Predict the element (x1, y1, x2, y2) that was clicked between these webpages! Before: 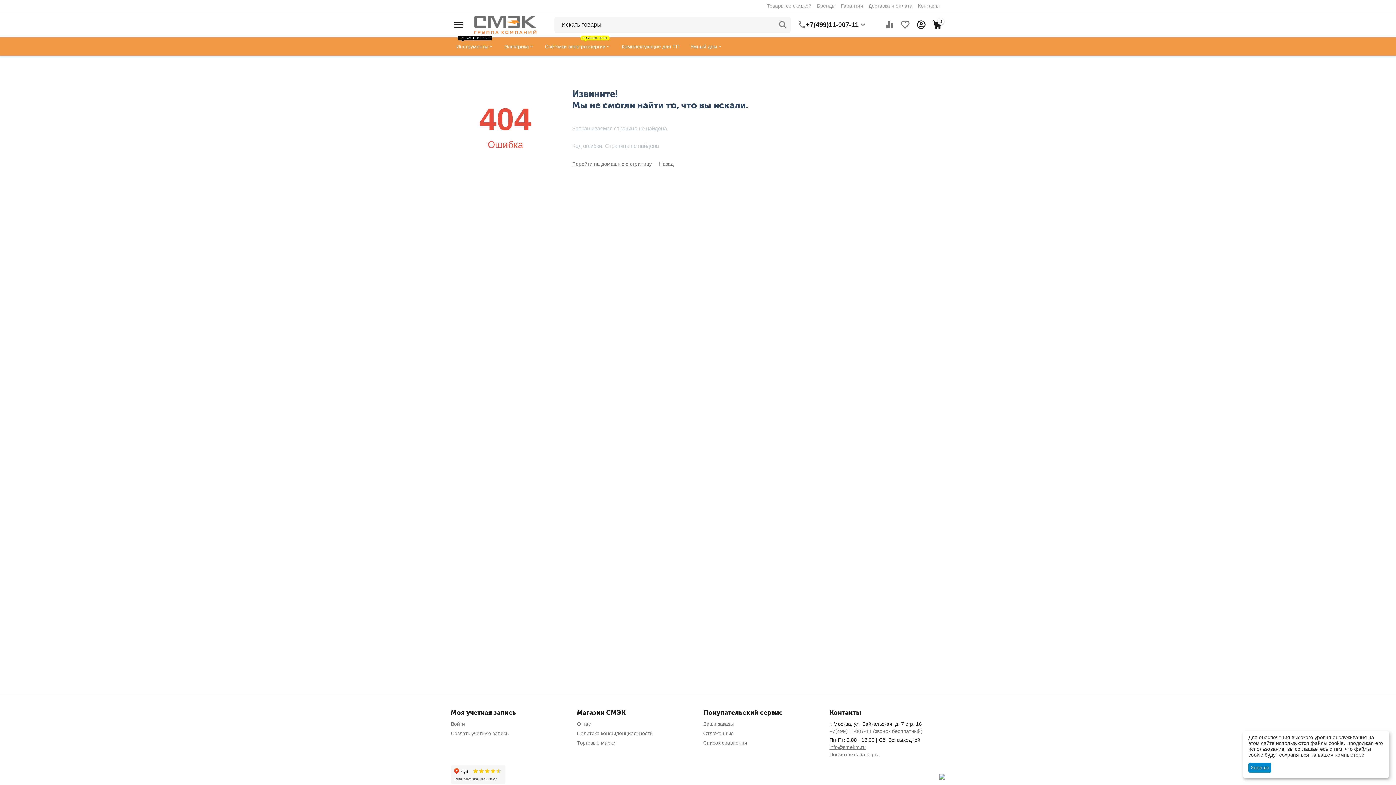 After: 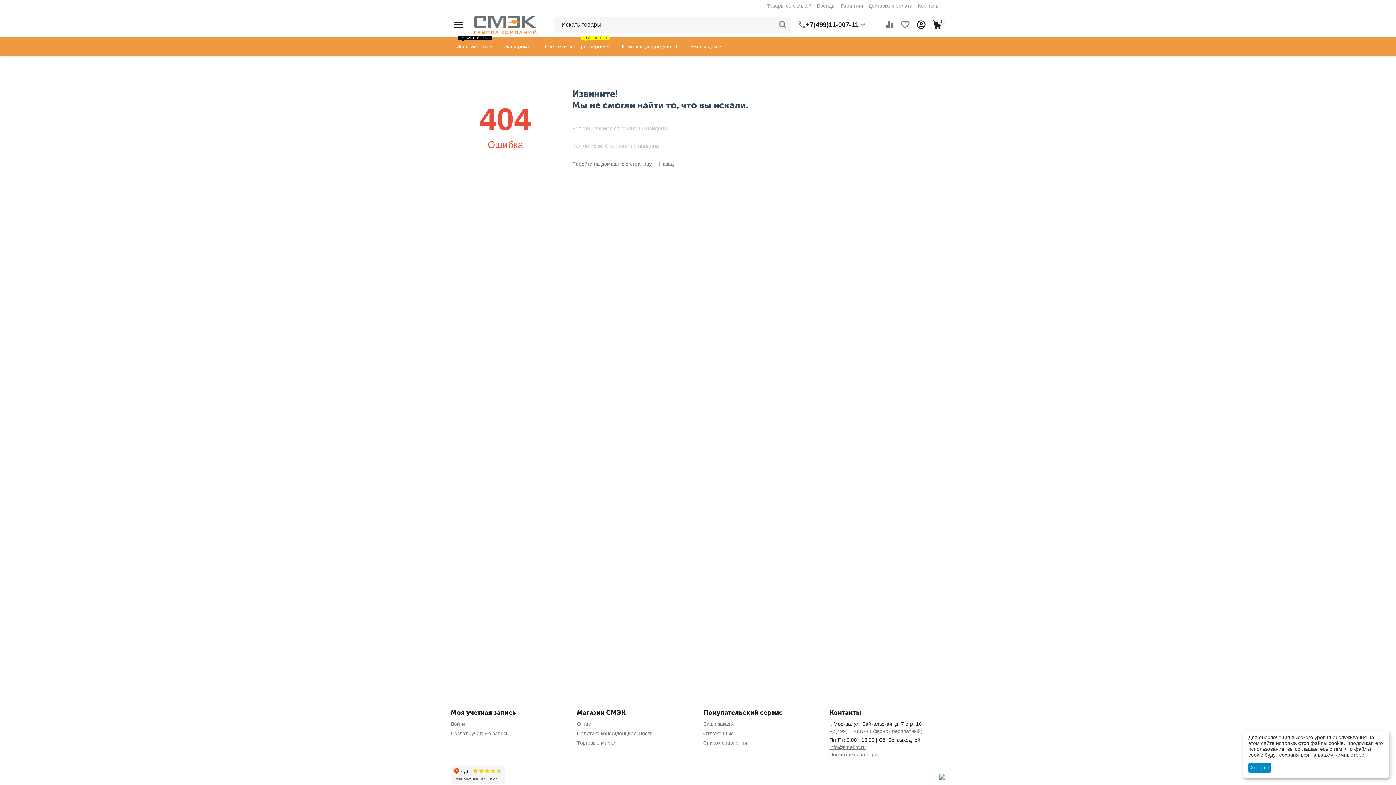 Action: bbox: (939, 773, 945, 779)